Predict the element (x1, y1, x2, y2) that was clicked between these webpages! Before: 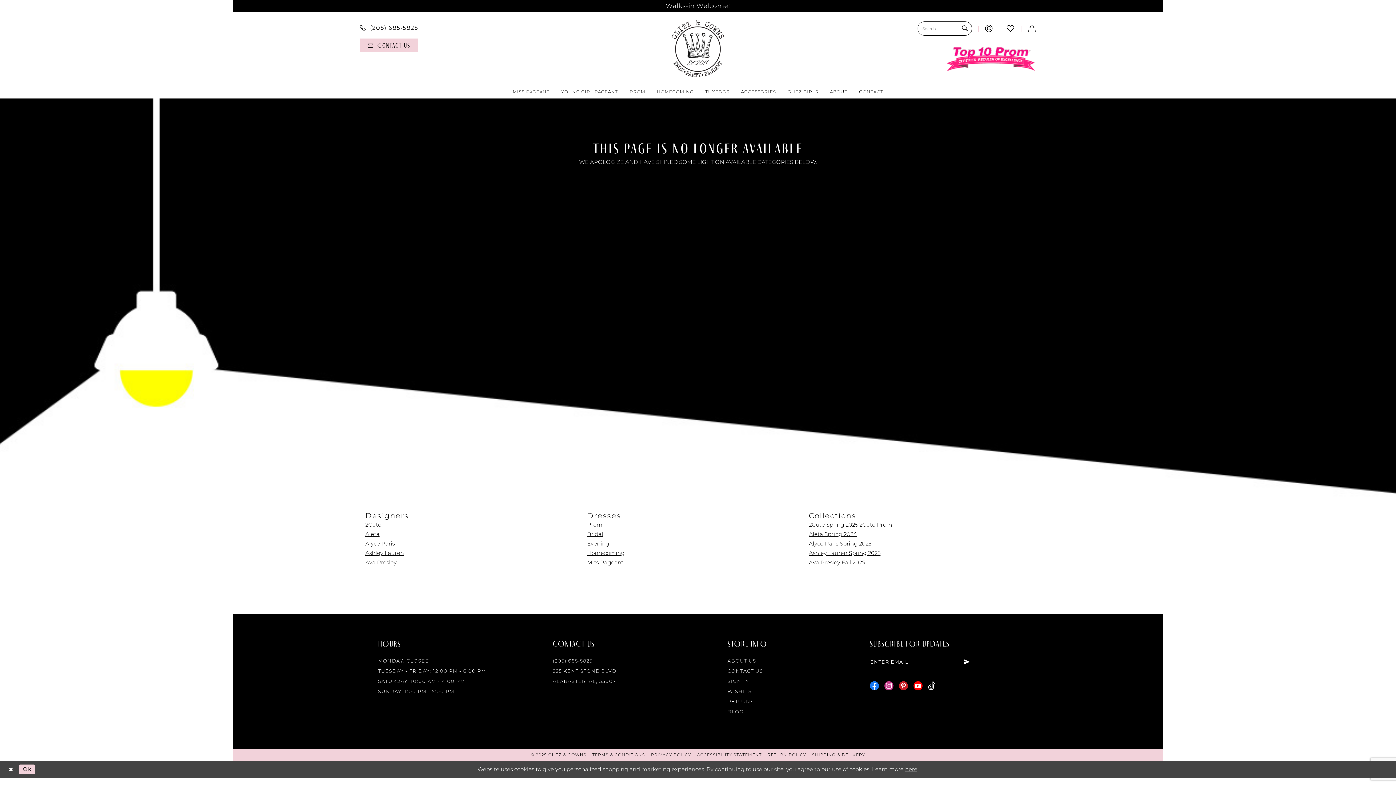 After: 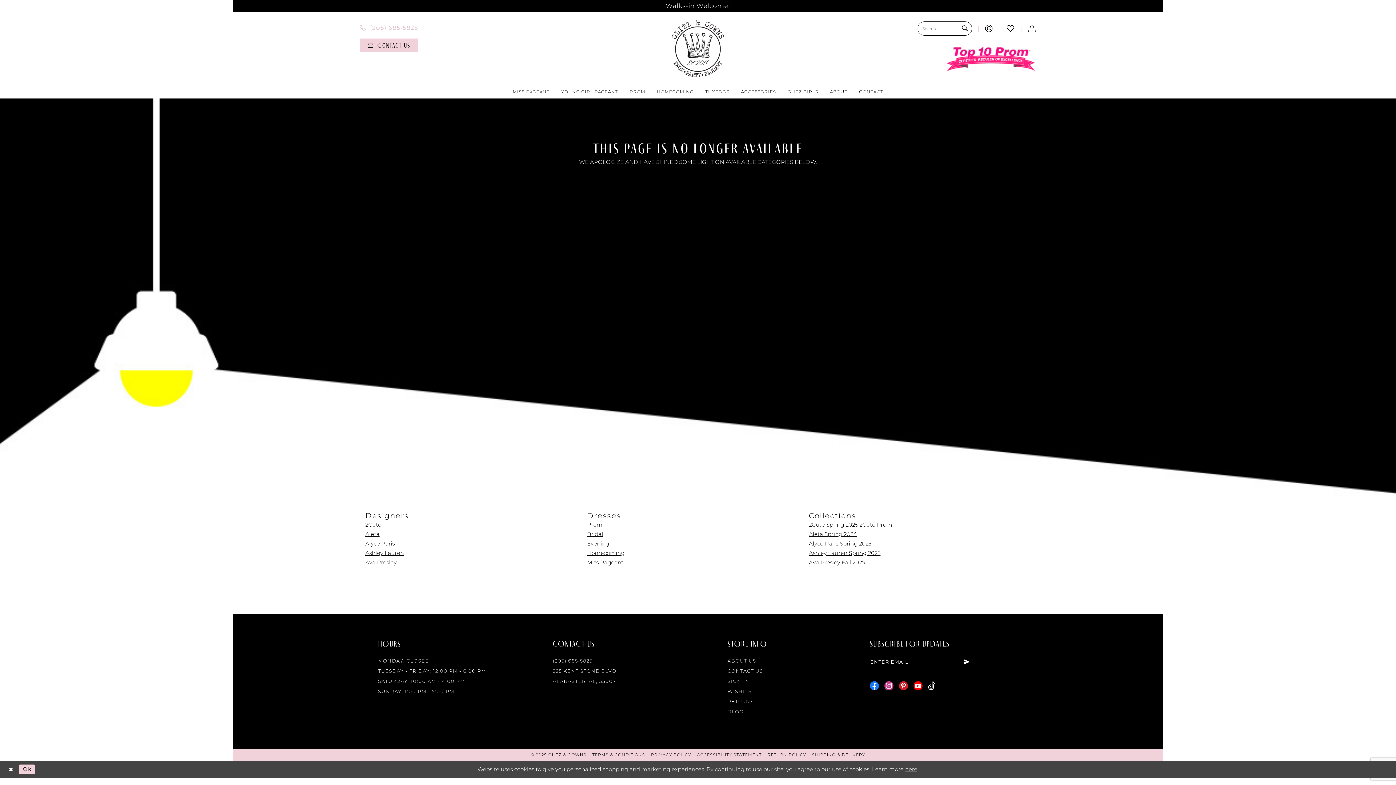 Action: bbox: (353, 22, 425, 33) label: Phone us